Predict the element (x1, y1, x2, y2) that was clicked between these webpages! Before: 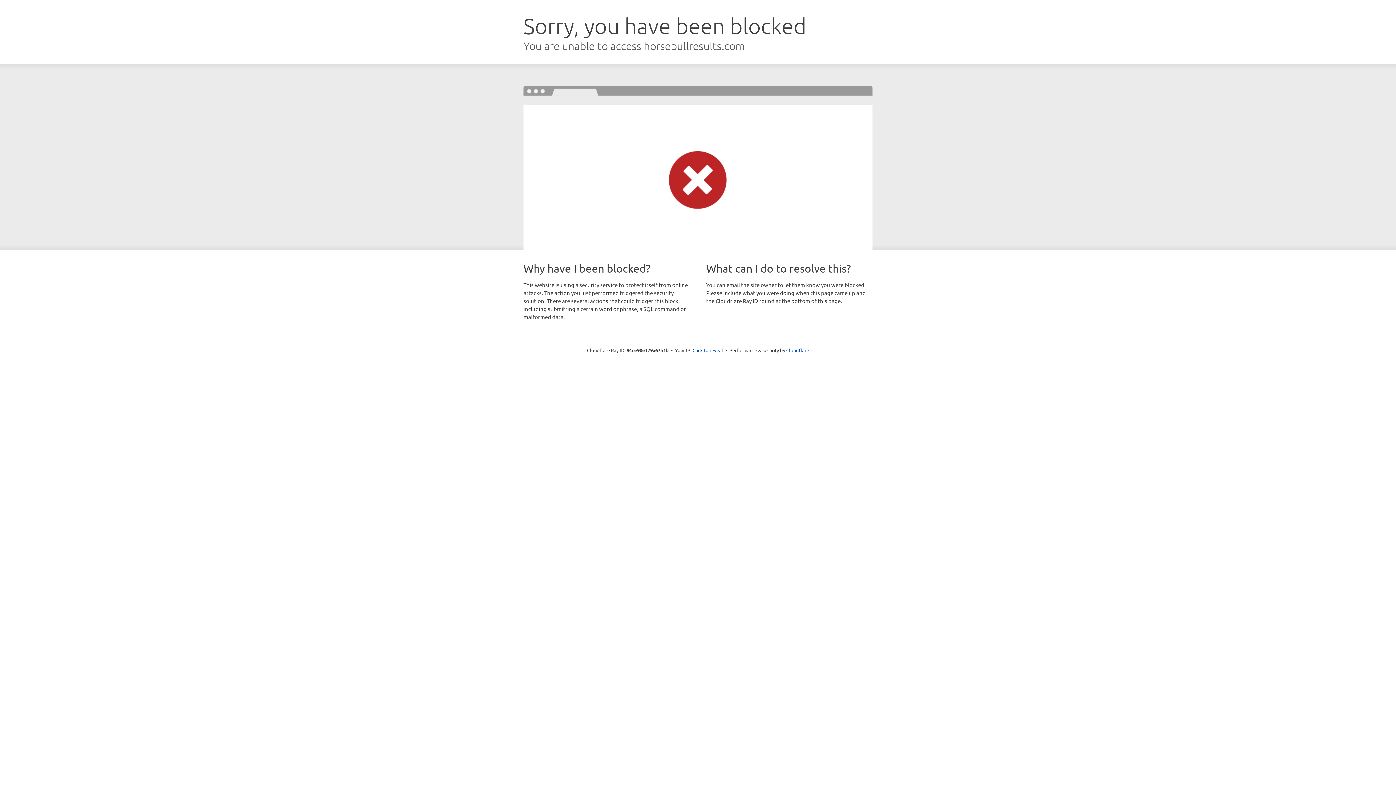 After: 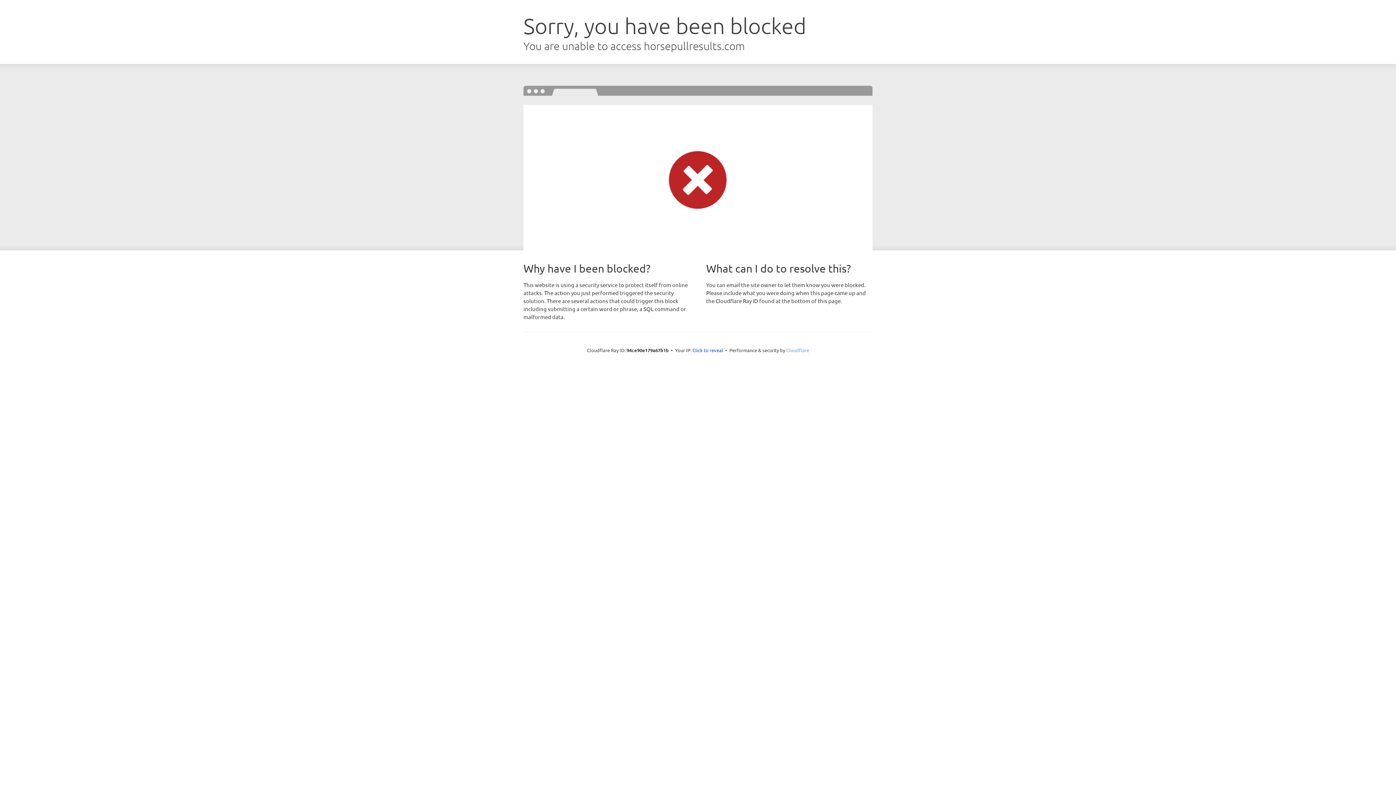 Action: bbox: (786, 347, 809, 353) label: Cloudflare